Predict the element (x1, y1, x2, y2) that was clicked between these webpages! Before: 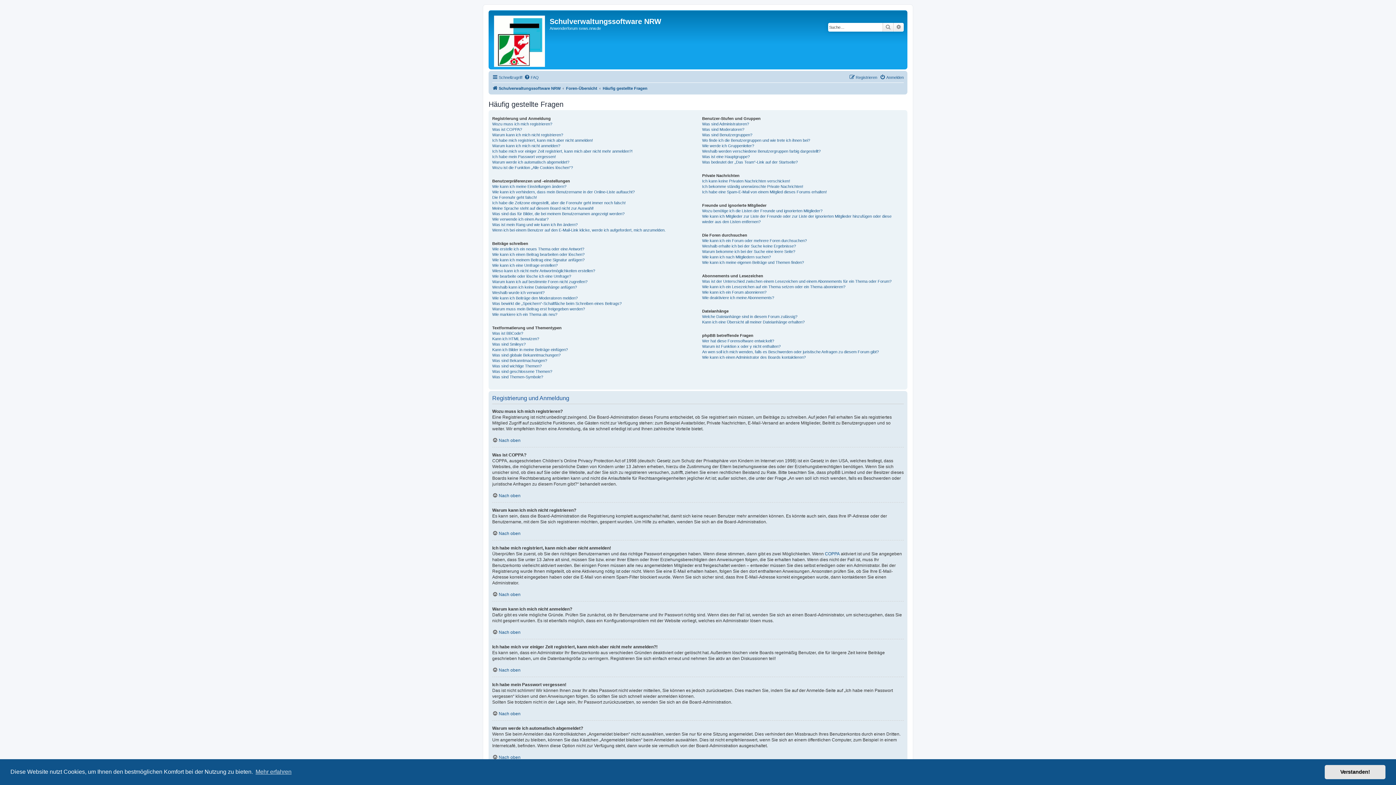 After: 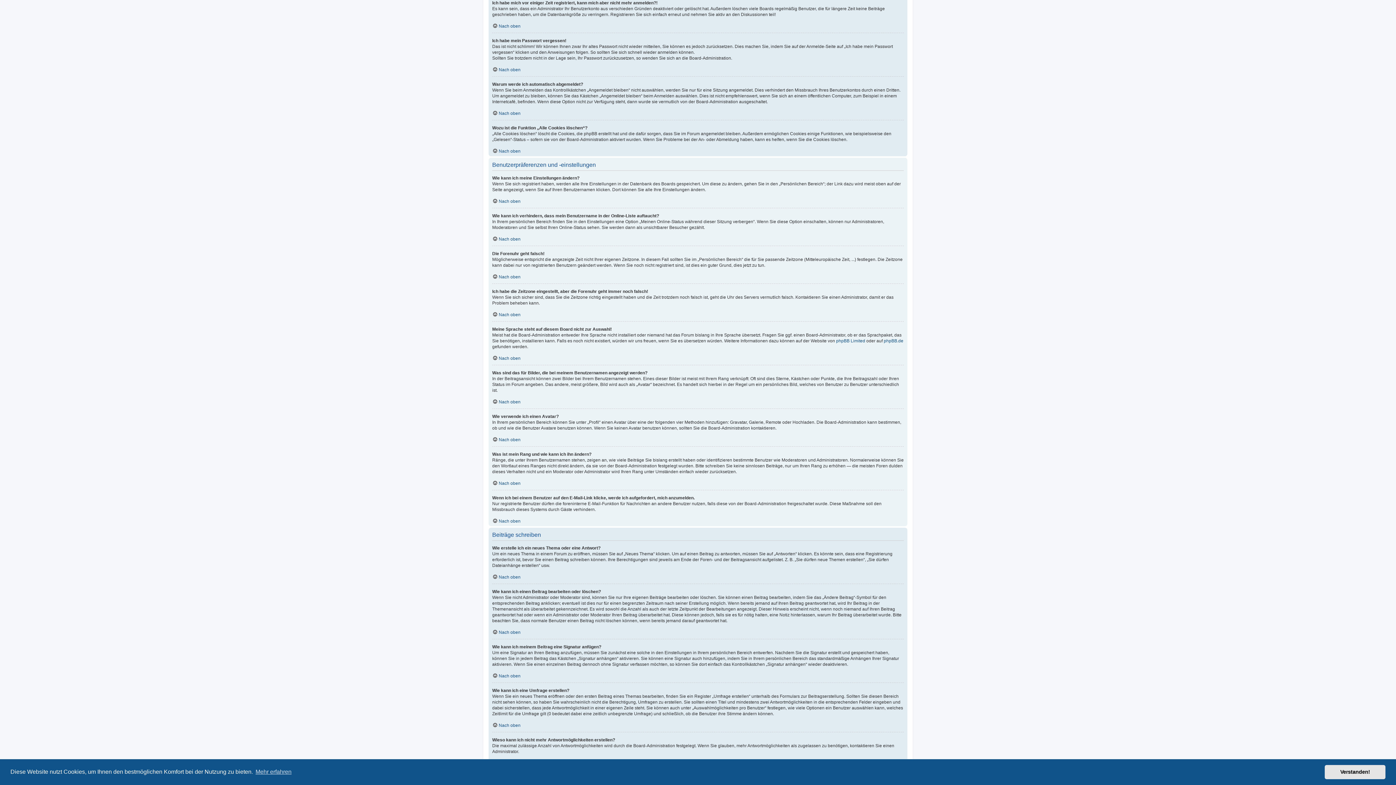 Action: label: Ich habe mich vor einiger Zeit registriert, kann mich aber nicht mehr anmelden?! bbox: (492, 148, 632, 154)